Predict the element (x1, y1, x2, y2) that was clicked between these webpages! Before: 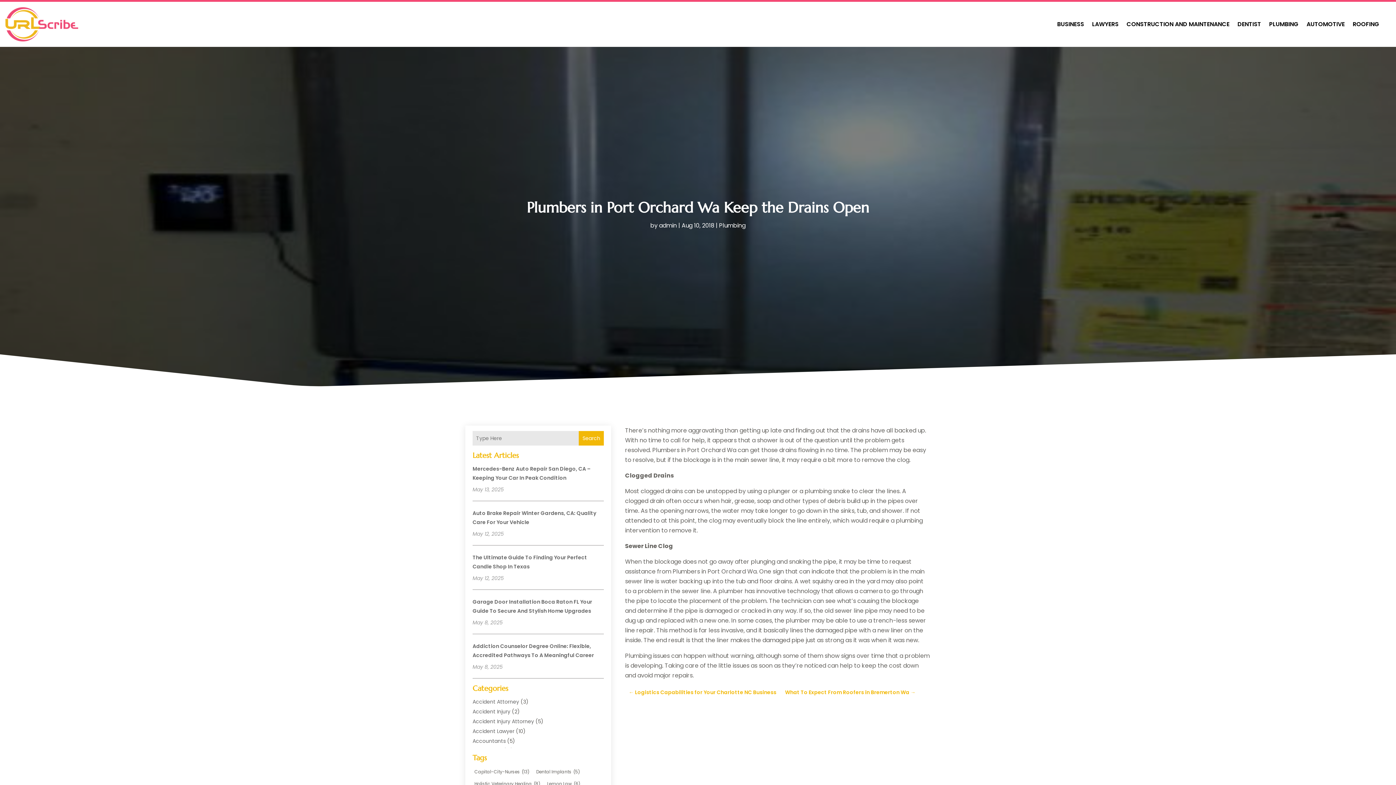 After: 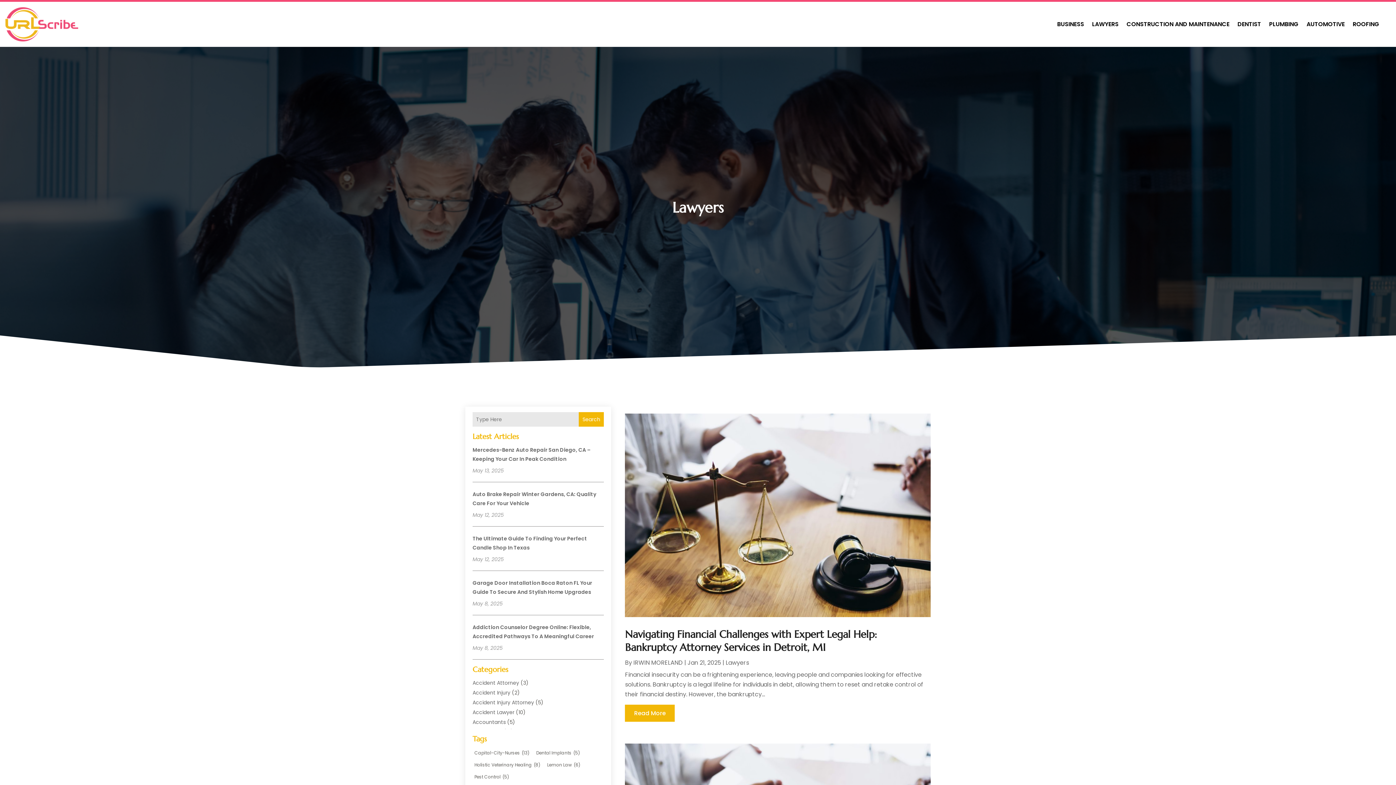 Action: bbox: (1092, 7, 1118, 41) label: LAWYERS